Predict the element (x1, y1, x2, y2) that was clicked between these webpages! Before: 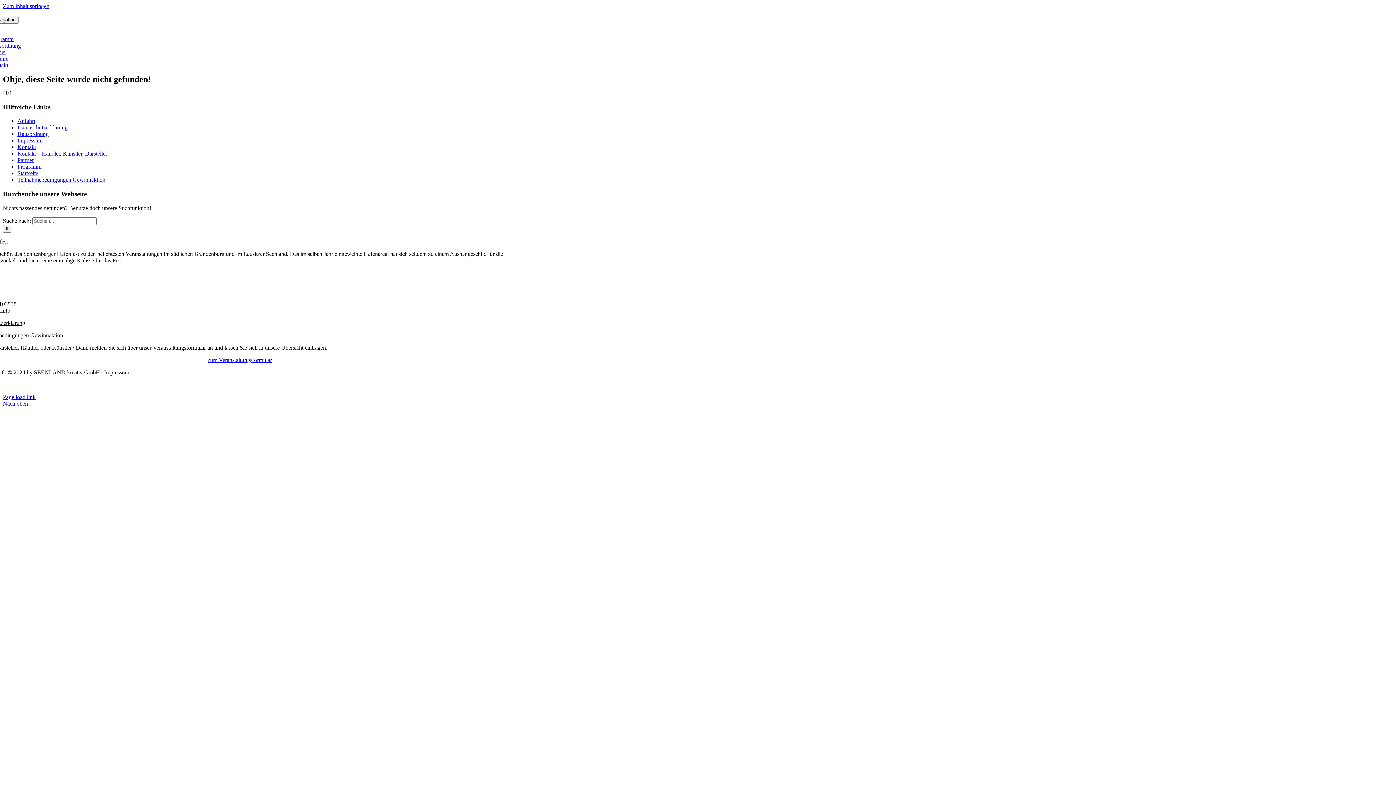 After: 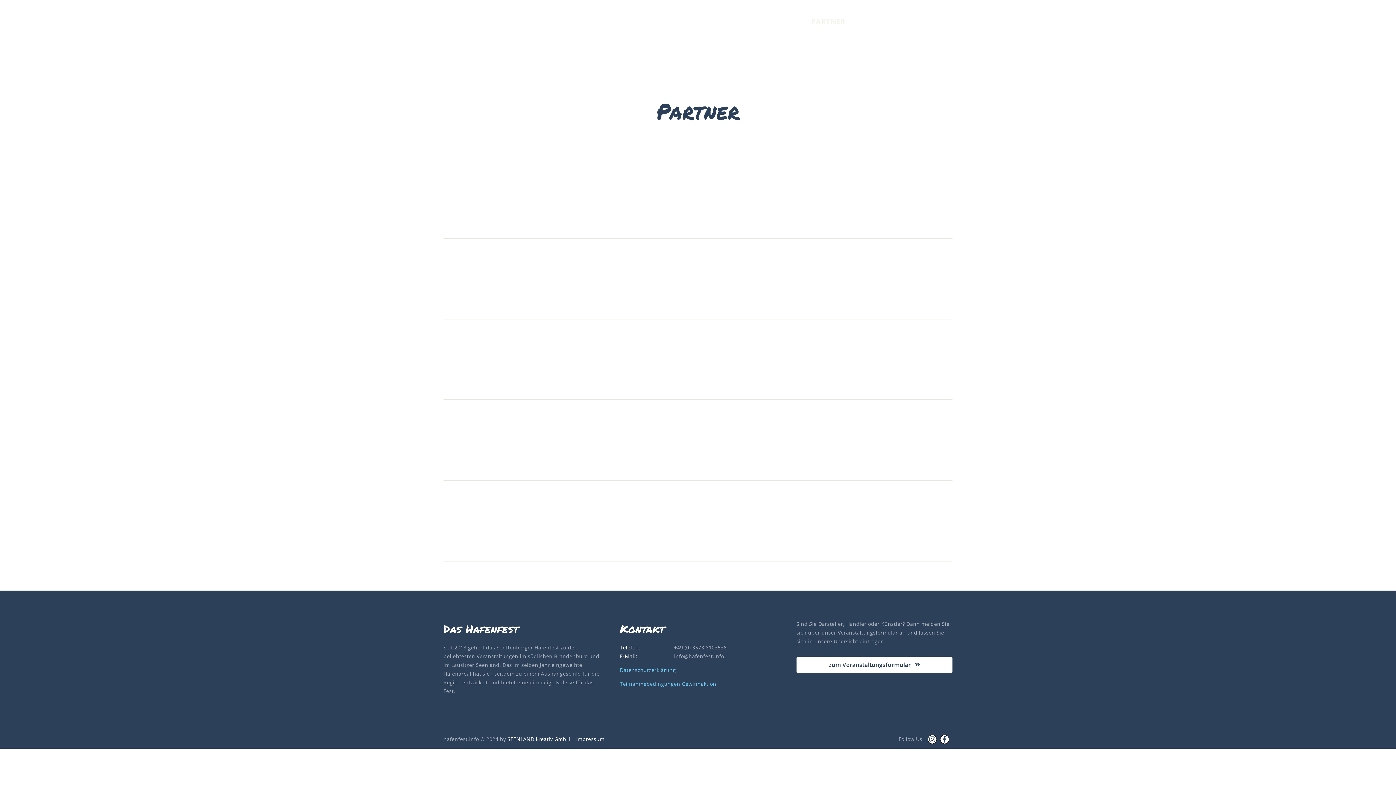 Action: bbox: (17, 157, 33, 163) label: Partner